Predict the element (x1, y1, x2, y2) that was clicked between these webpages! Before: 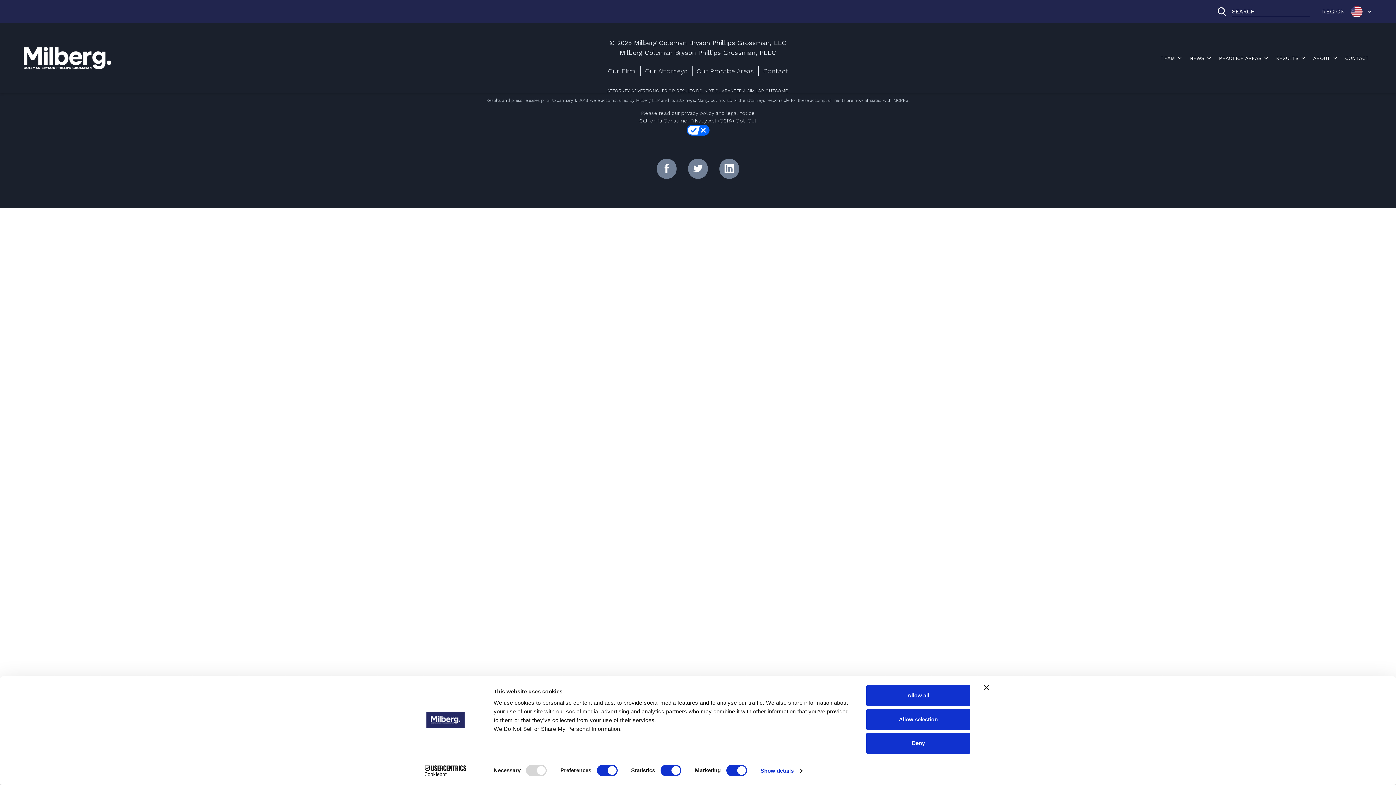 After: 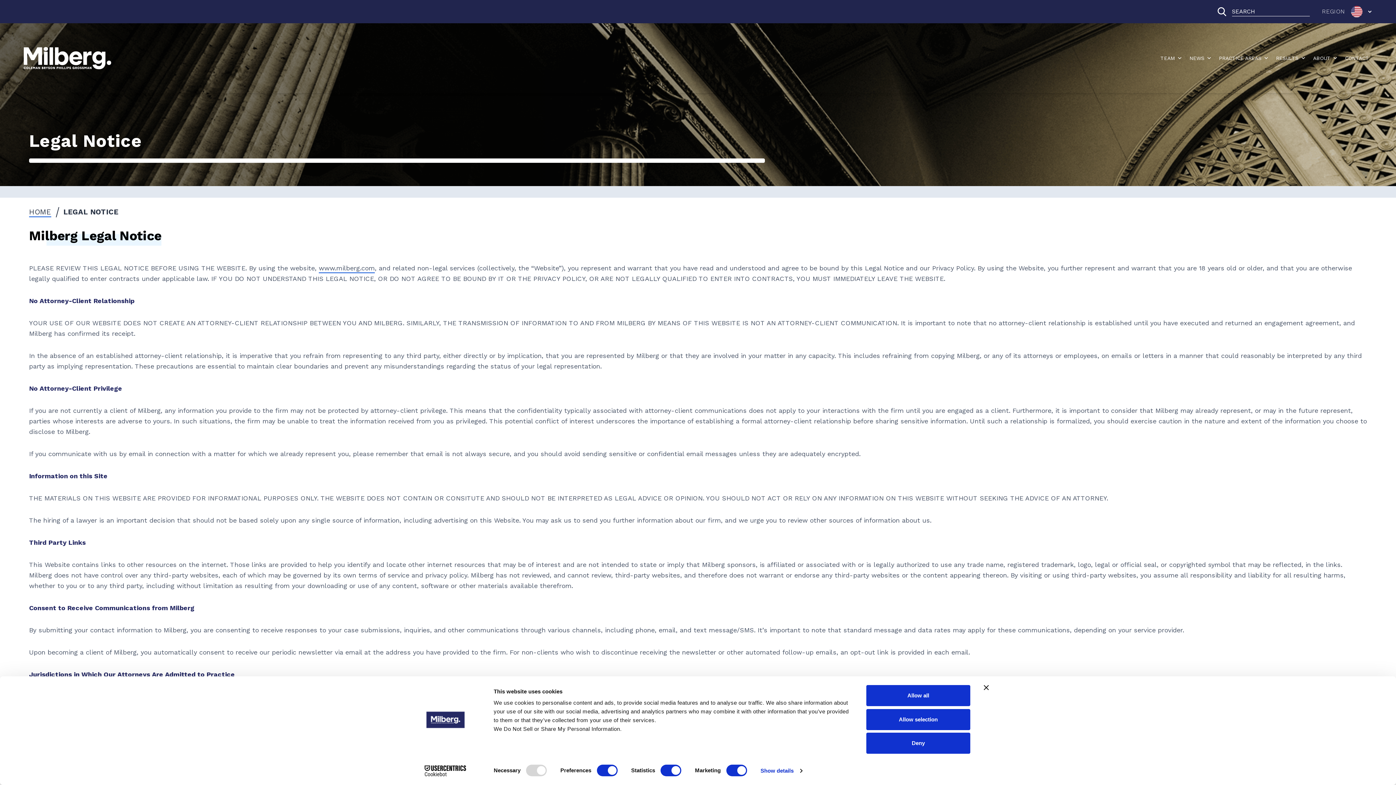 Action: label: legal notice bbox: (726, 110, 755, 116)